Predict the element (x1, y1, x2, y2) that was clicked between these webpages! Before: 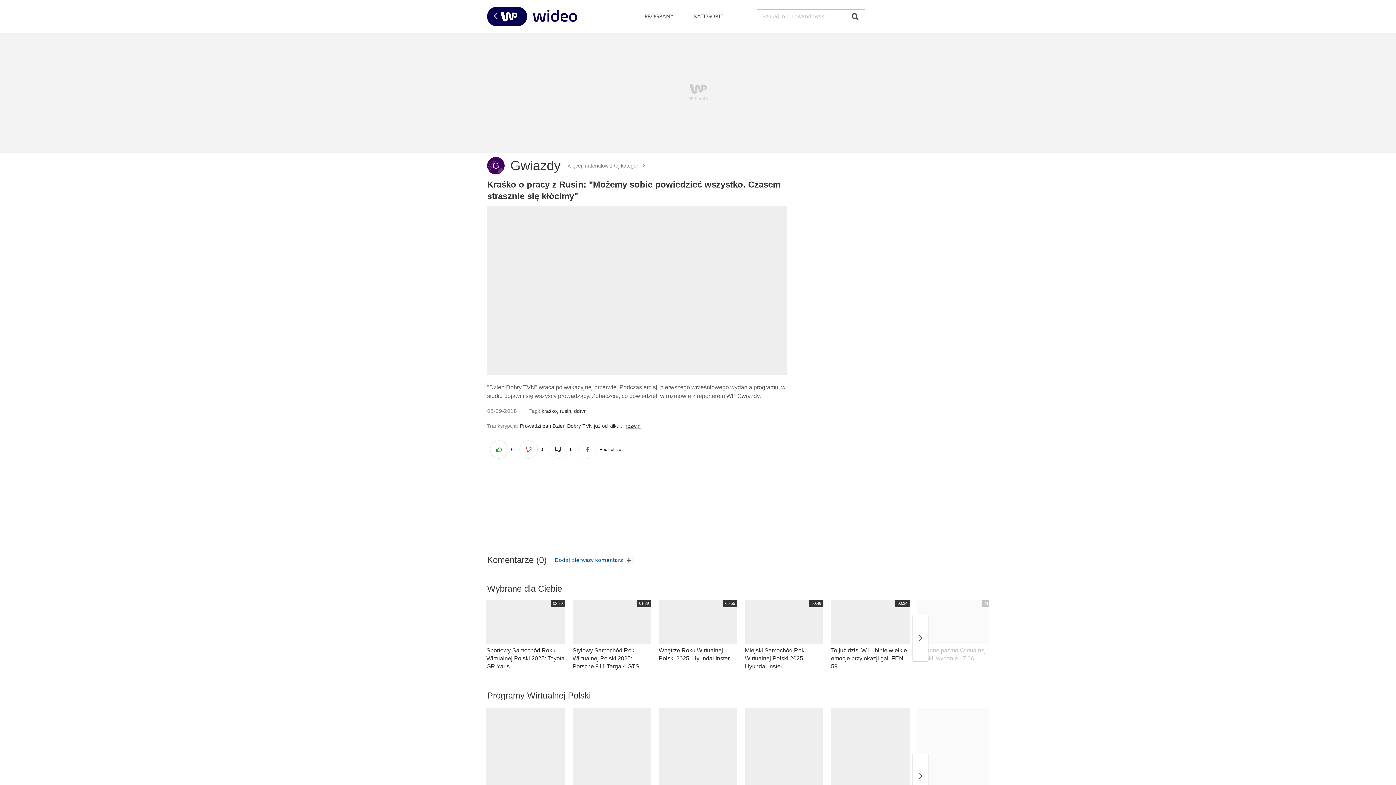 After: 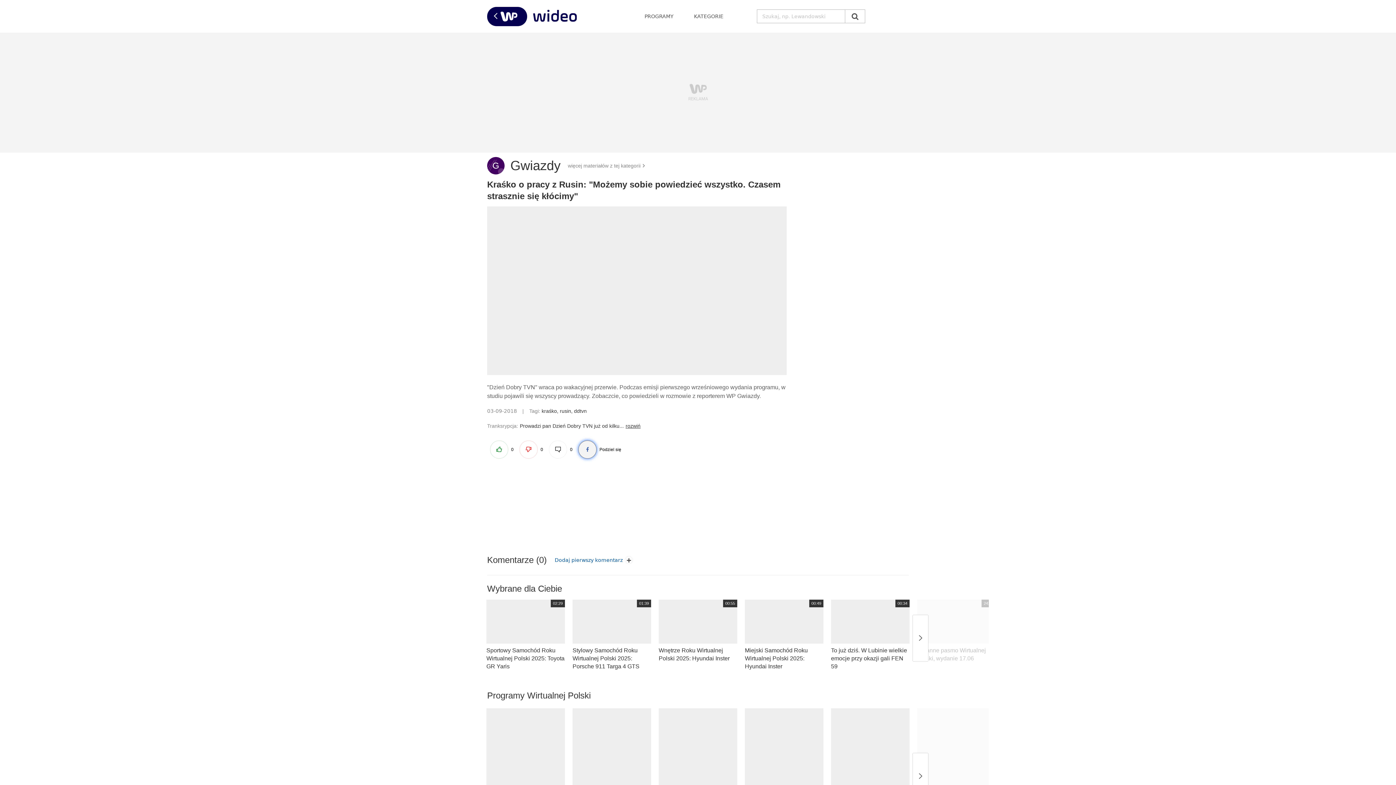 Action: bbox: (578, 440, 596, 458)